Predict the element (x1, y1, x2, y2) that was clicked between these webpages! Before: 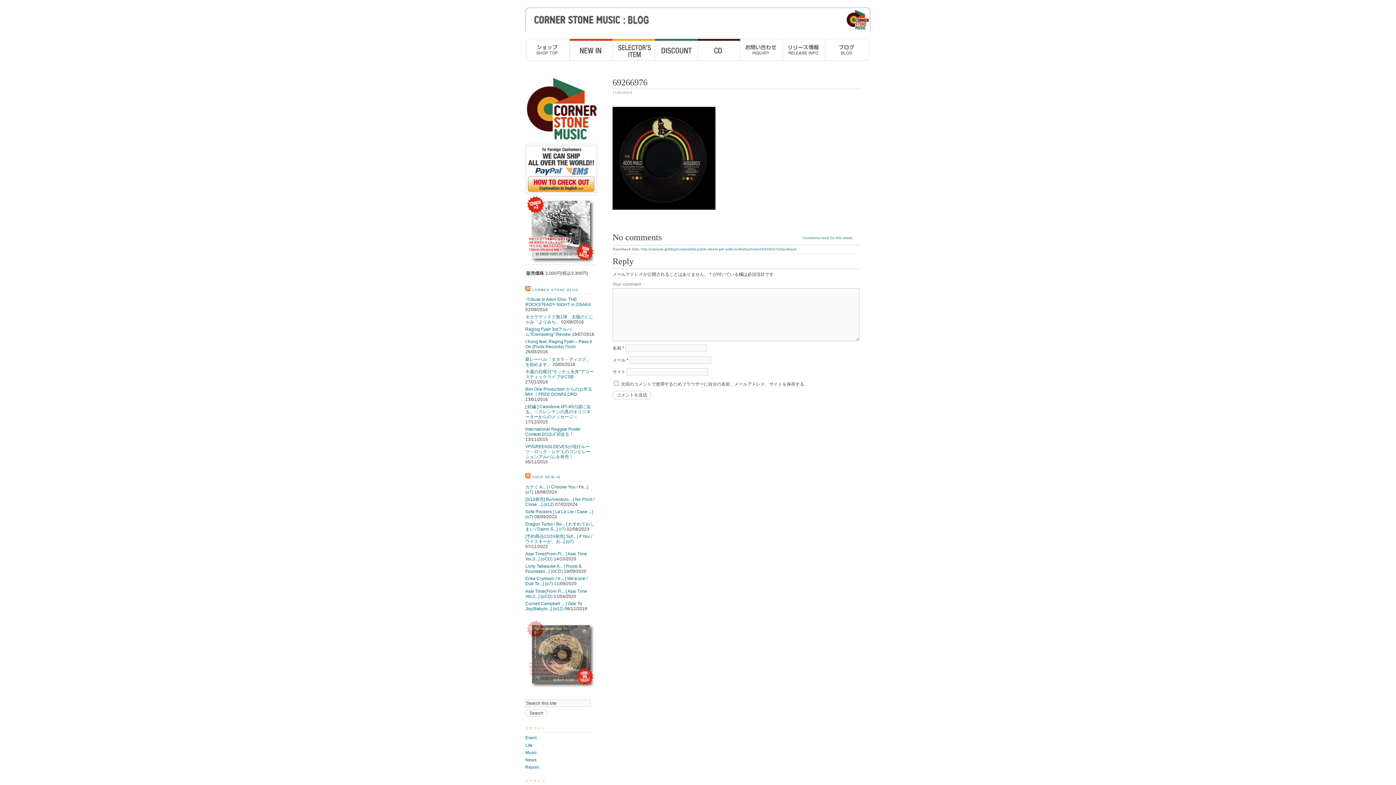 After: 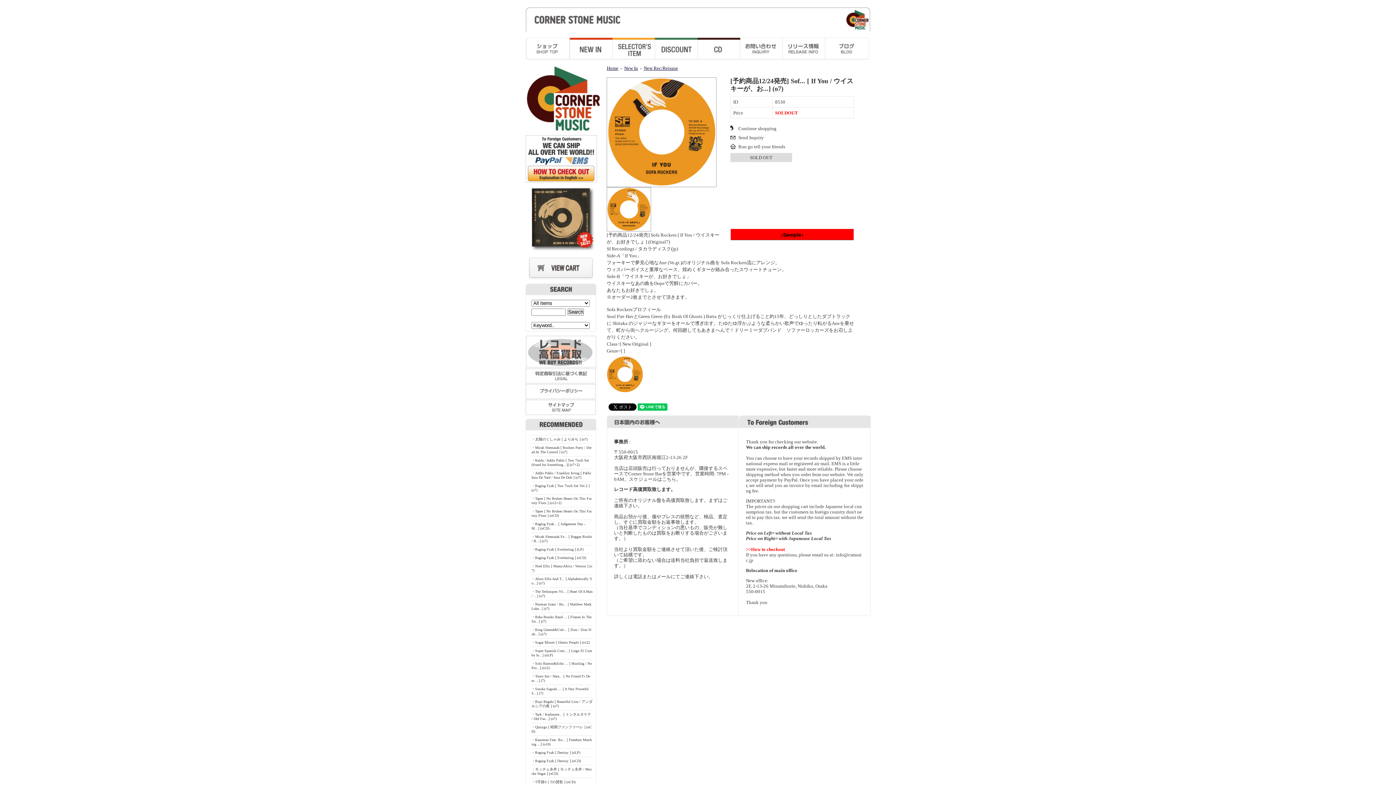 Action: label: [予約商品12/24発売] Sof... [ If You / ウイスキーが、お...] (o7) bbox: (525, 534, 592, 544)